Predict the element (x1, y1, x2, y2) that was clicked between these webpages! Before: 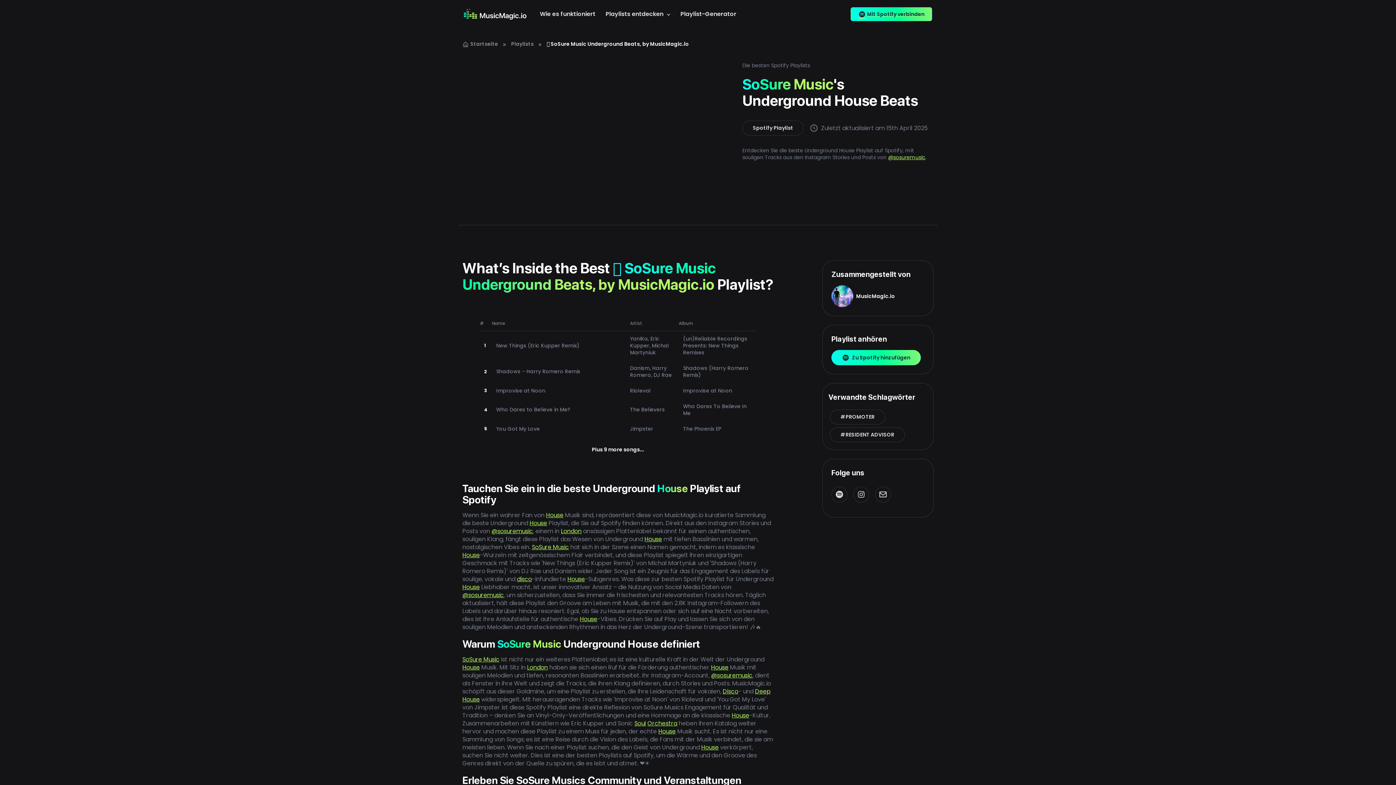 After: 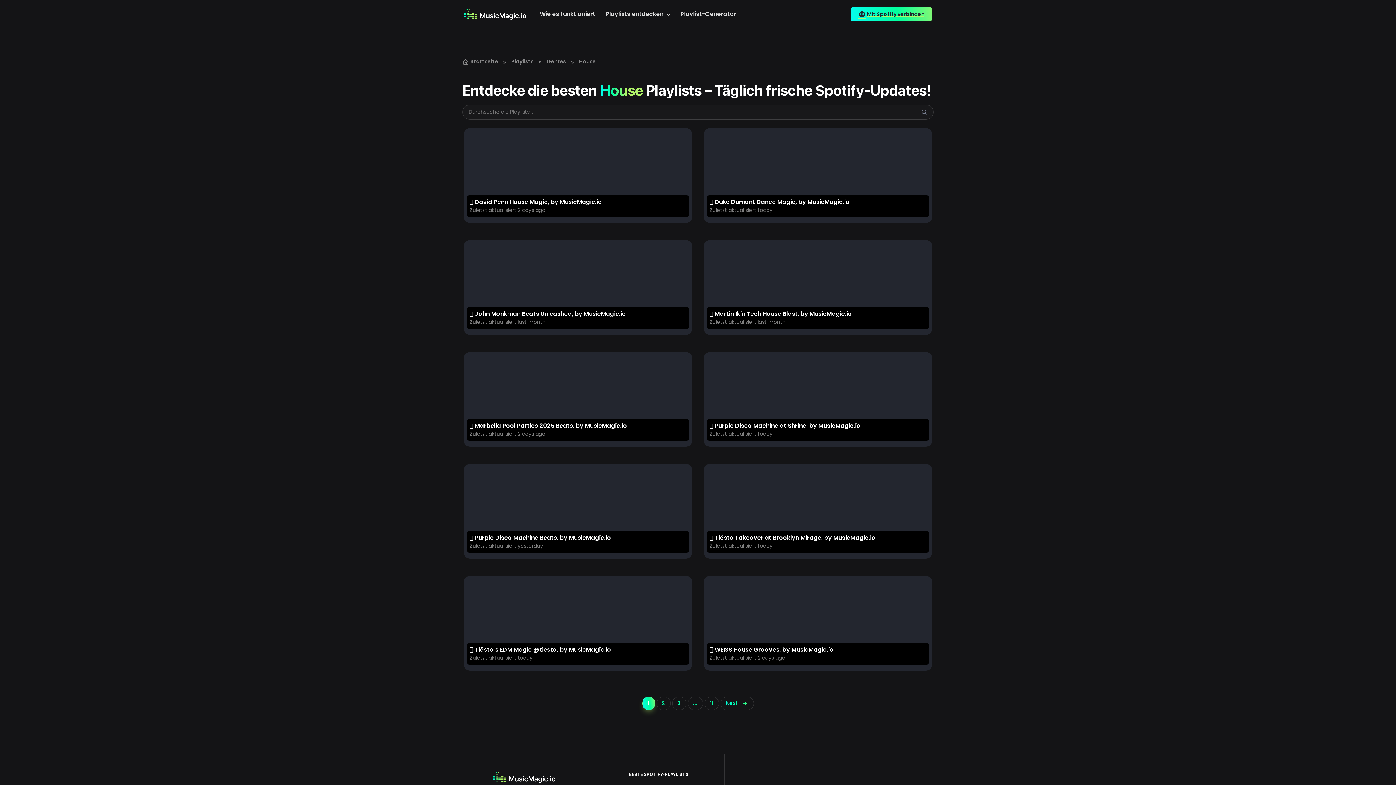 Action: label: House bbox: (644, 535, 662, 543)